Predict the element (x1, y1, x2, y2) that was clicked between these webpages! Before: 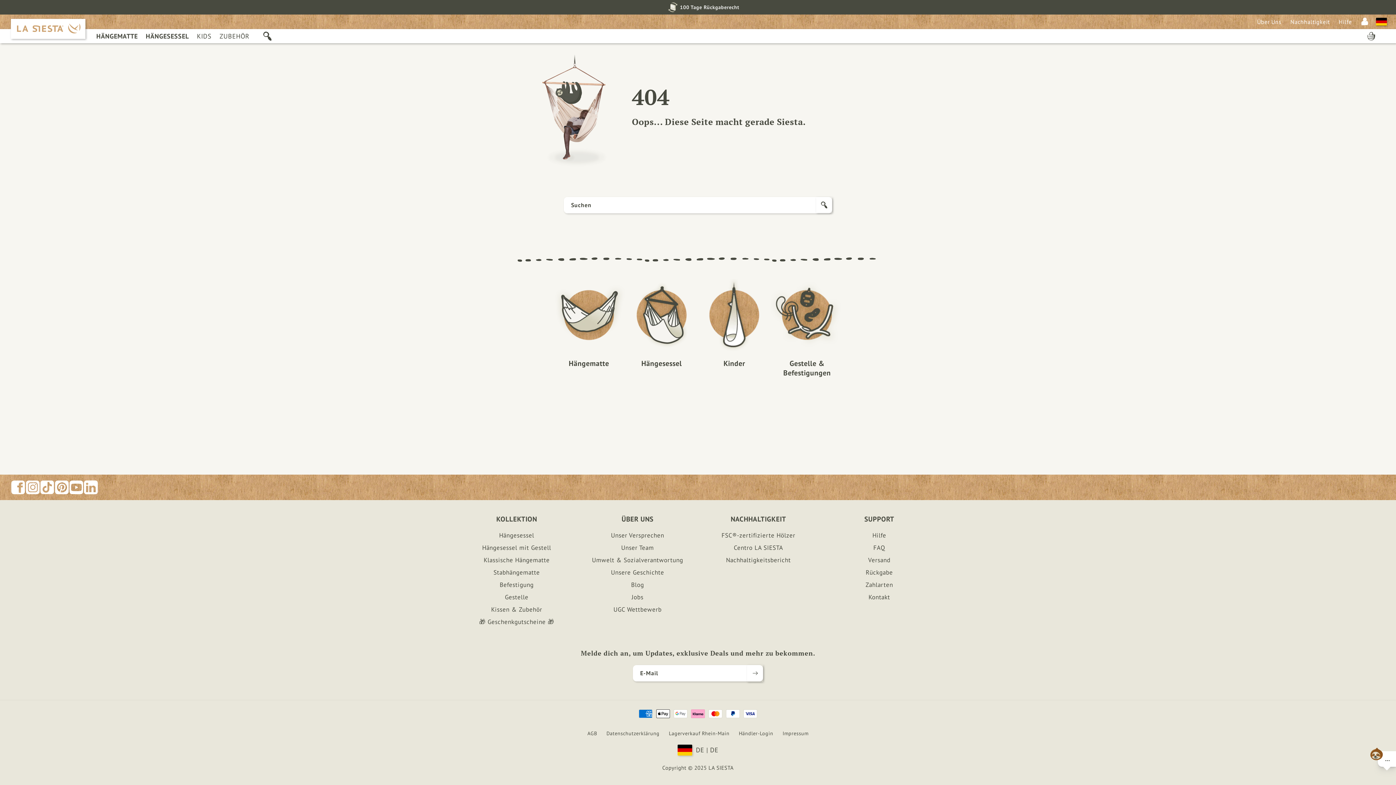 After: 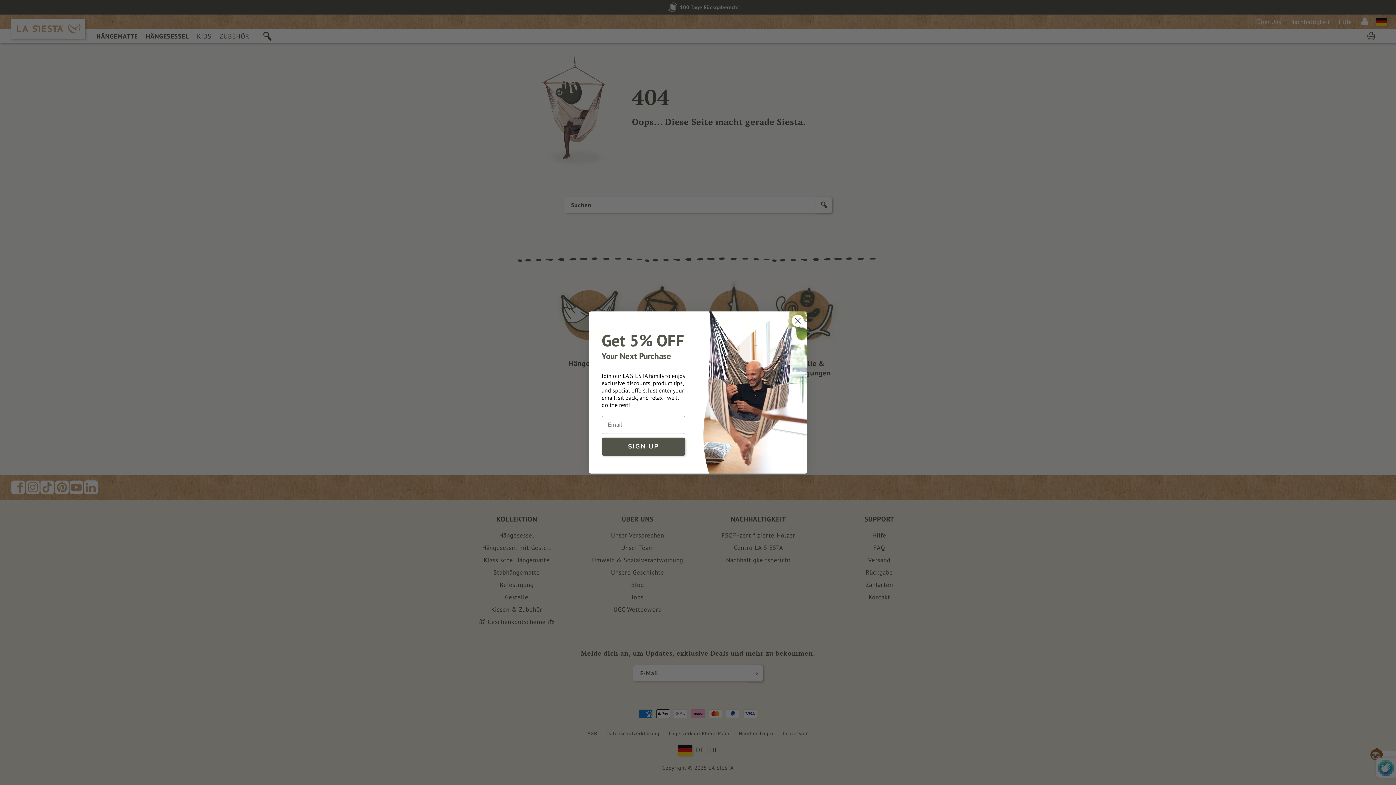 Action: label: Abonnieren bbox: (747, 664, 763, 682)